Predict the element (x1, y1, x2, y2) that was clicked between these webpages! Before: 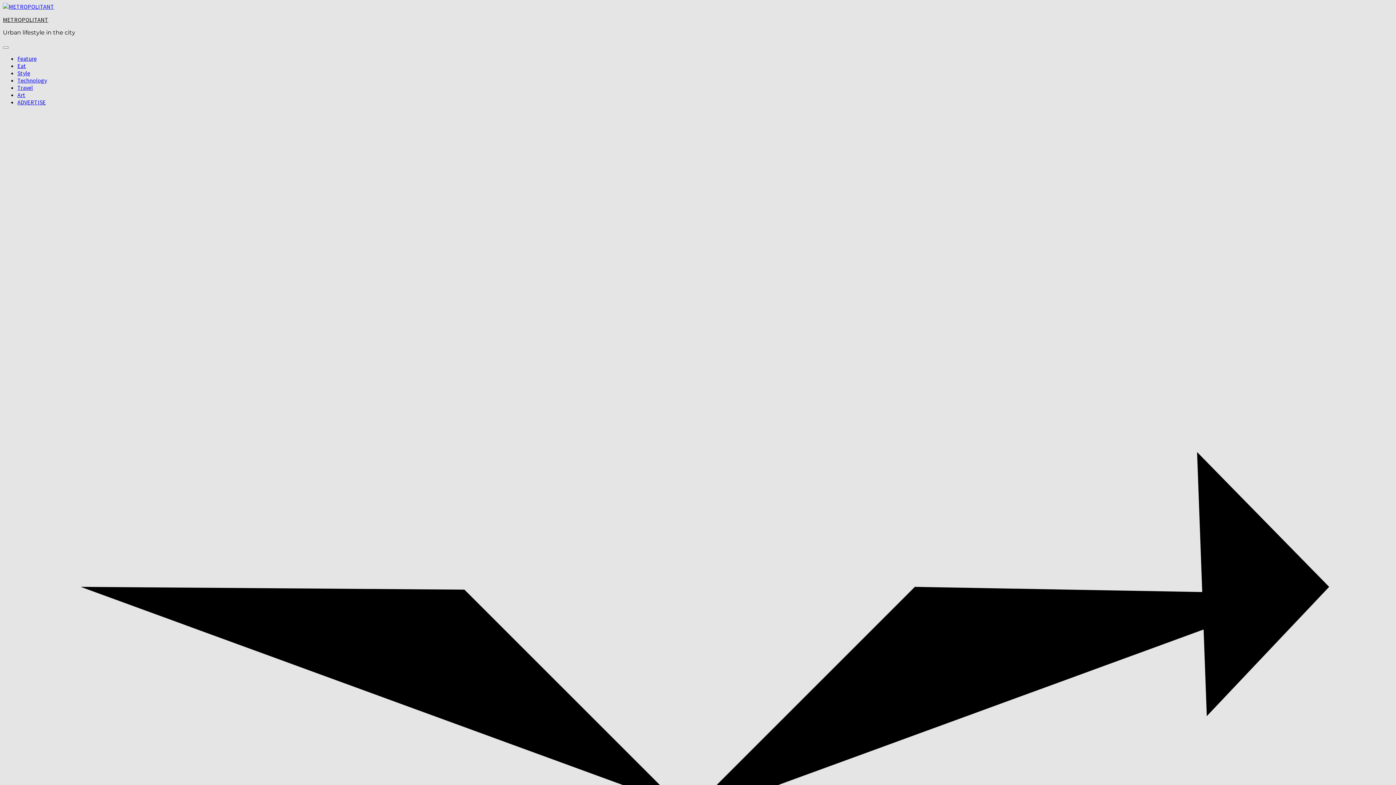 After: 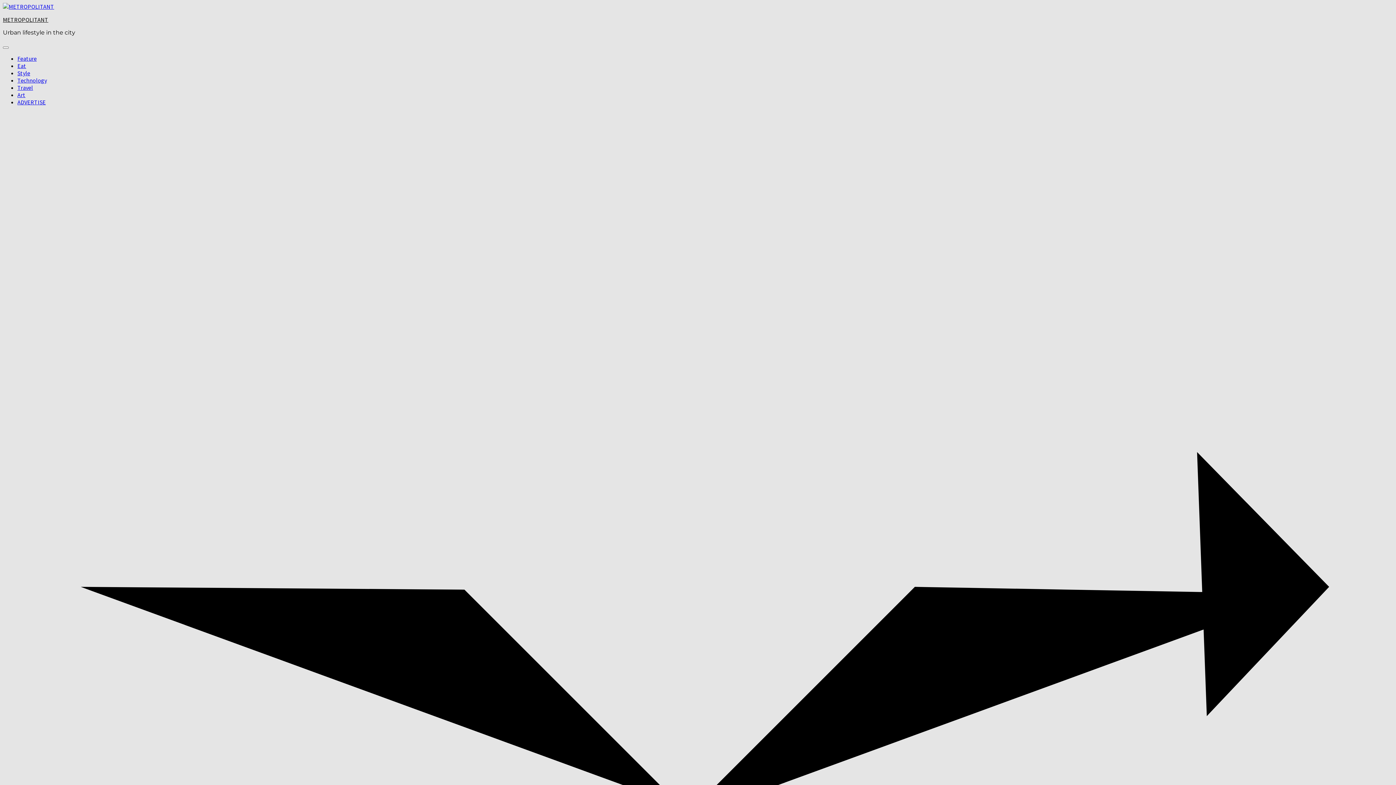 Action: label: Technology bbox: (17, 76, 46, 84)